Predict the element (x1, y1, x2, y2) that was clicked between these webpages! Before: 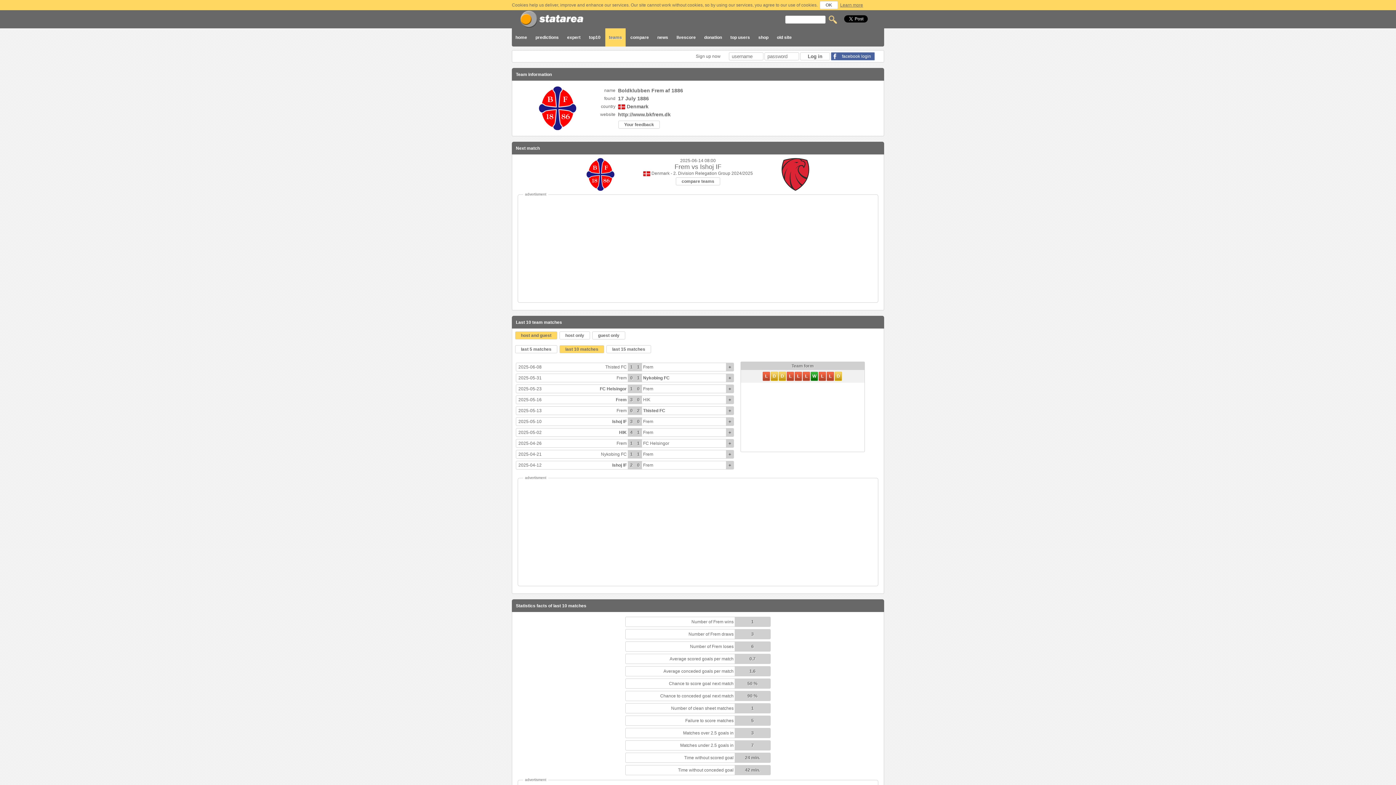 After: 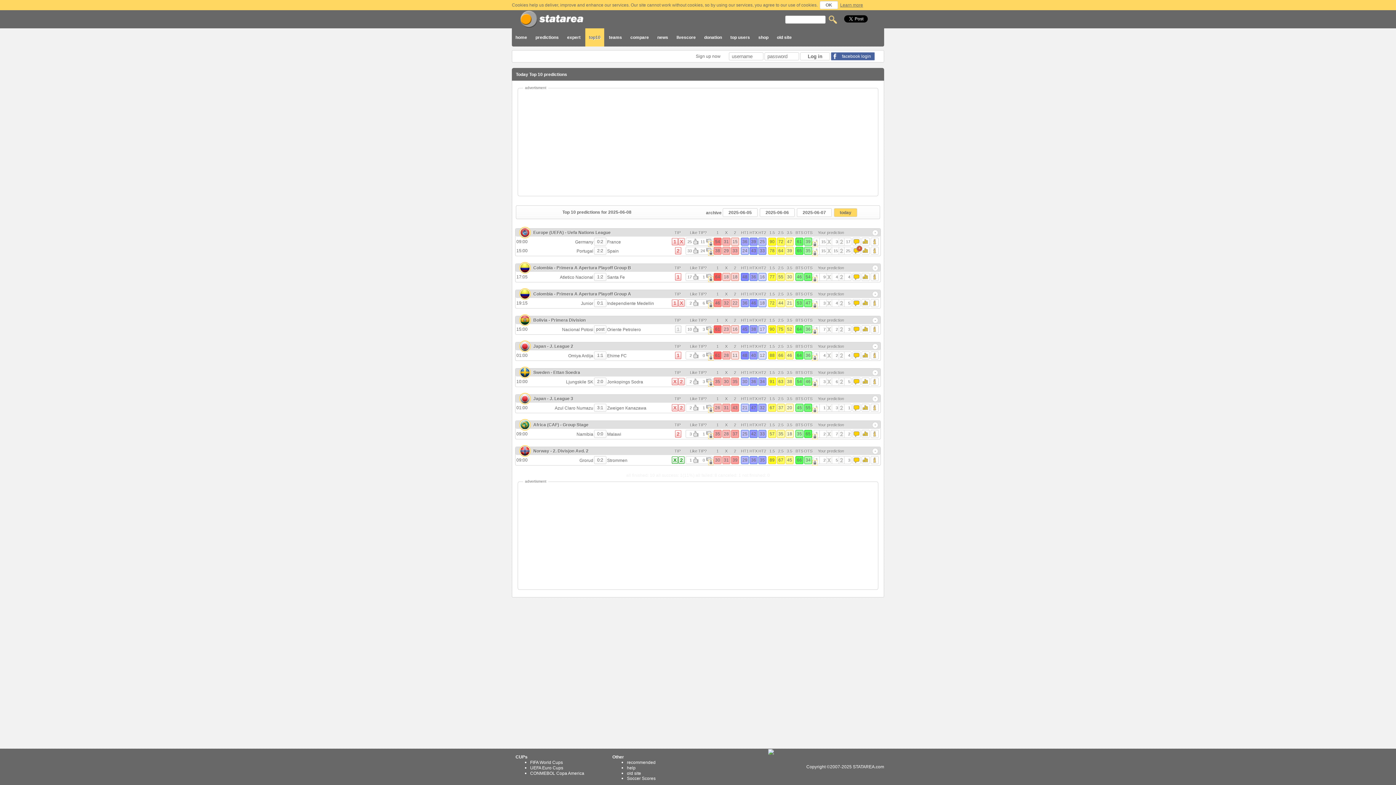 Action: label: top10 bbox: (585, 28, 604, 46)